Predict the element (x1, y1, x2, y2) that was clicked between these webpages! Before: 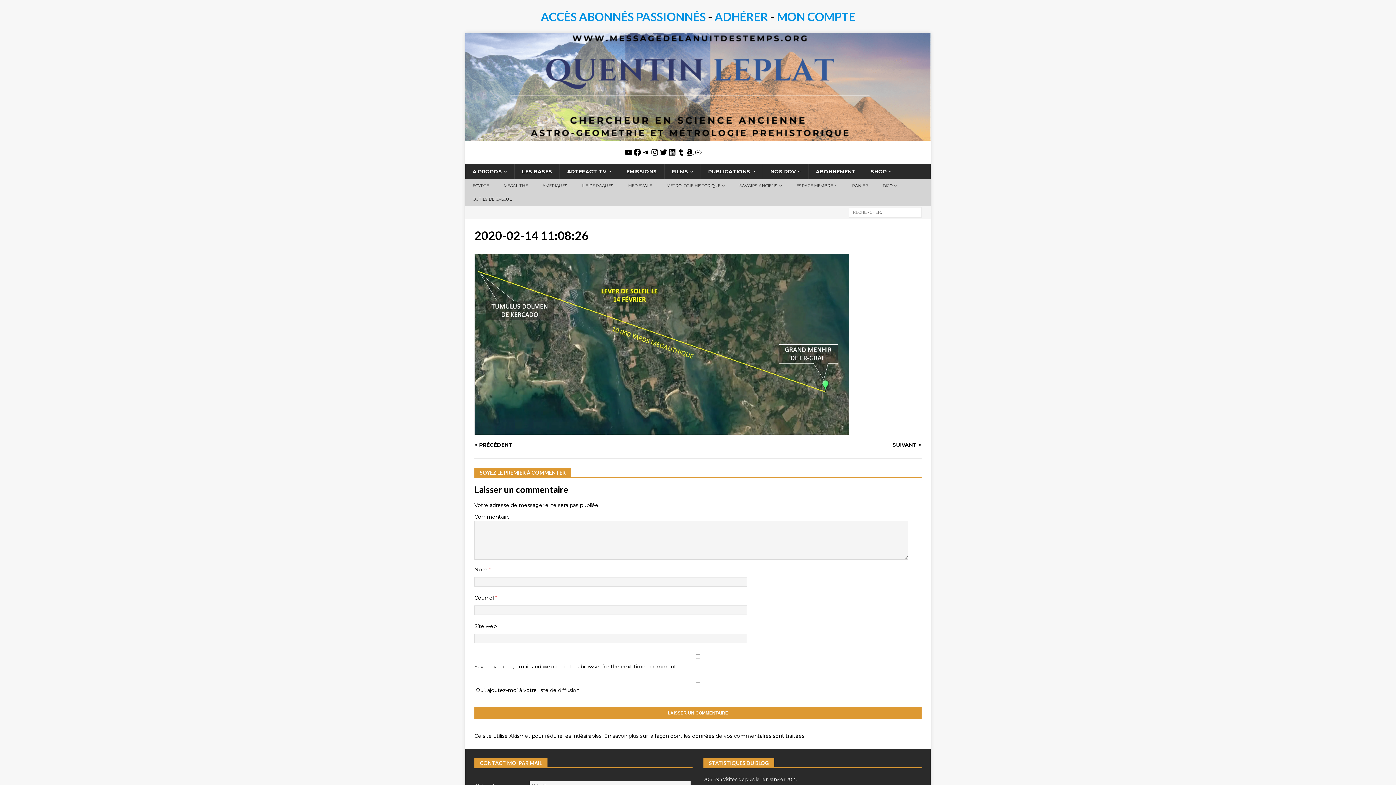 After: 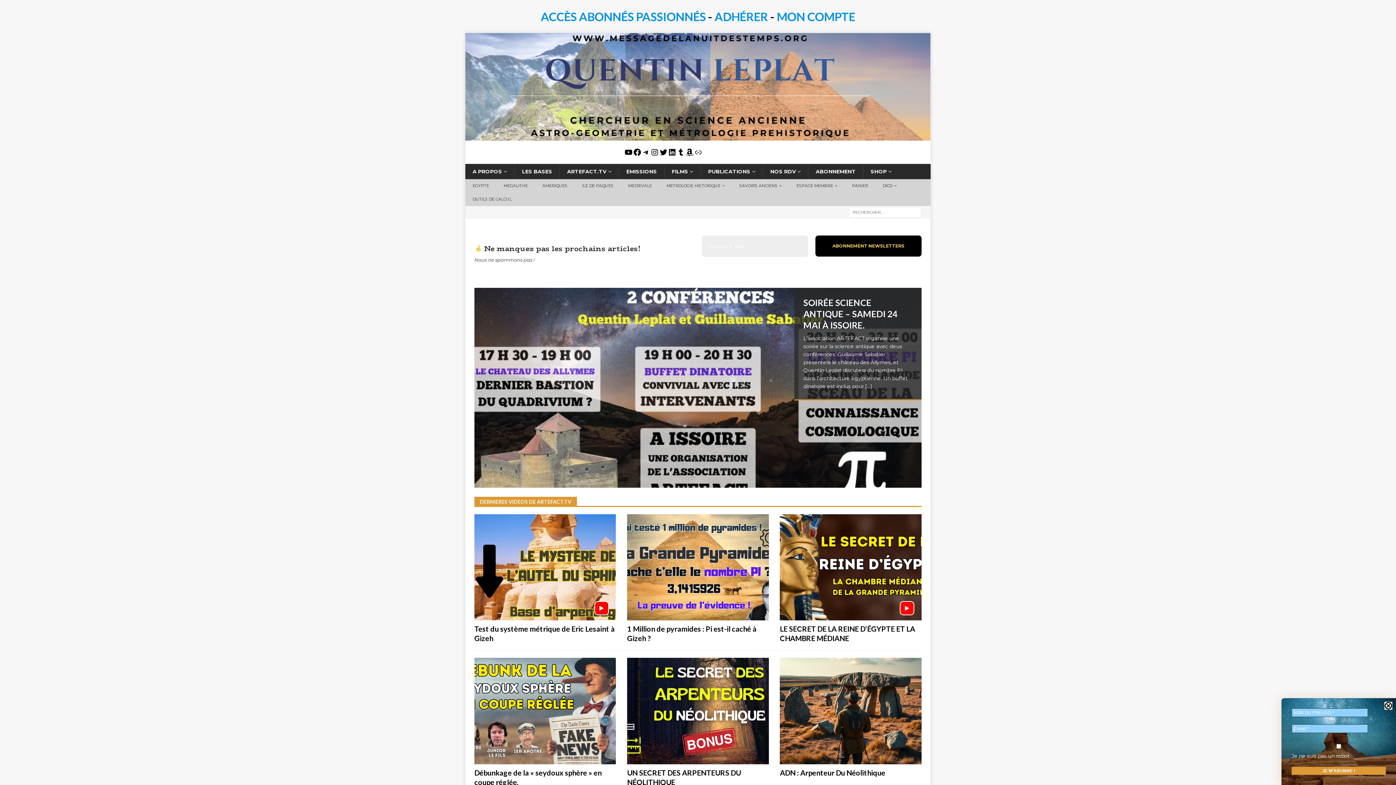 Action: bbox: (465, 133, 930, 140)